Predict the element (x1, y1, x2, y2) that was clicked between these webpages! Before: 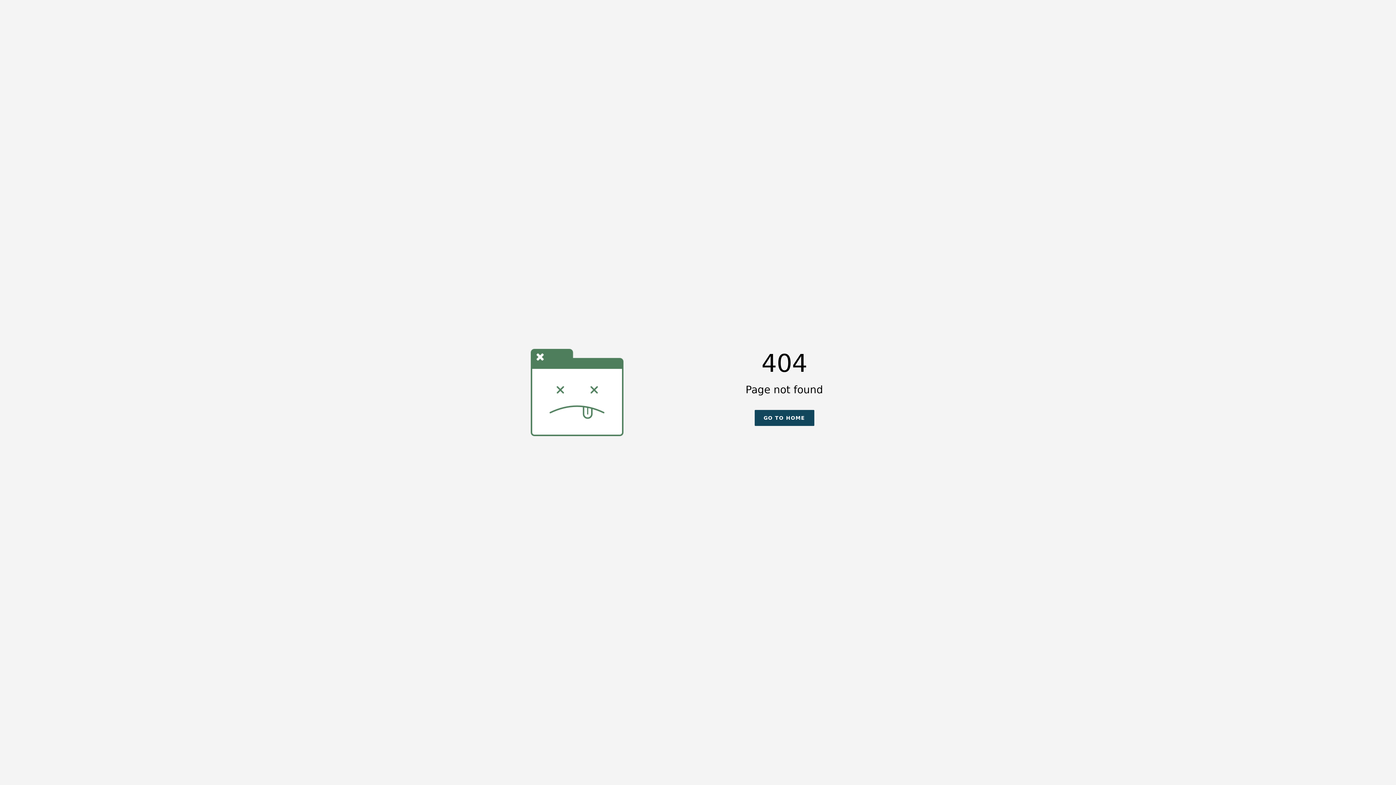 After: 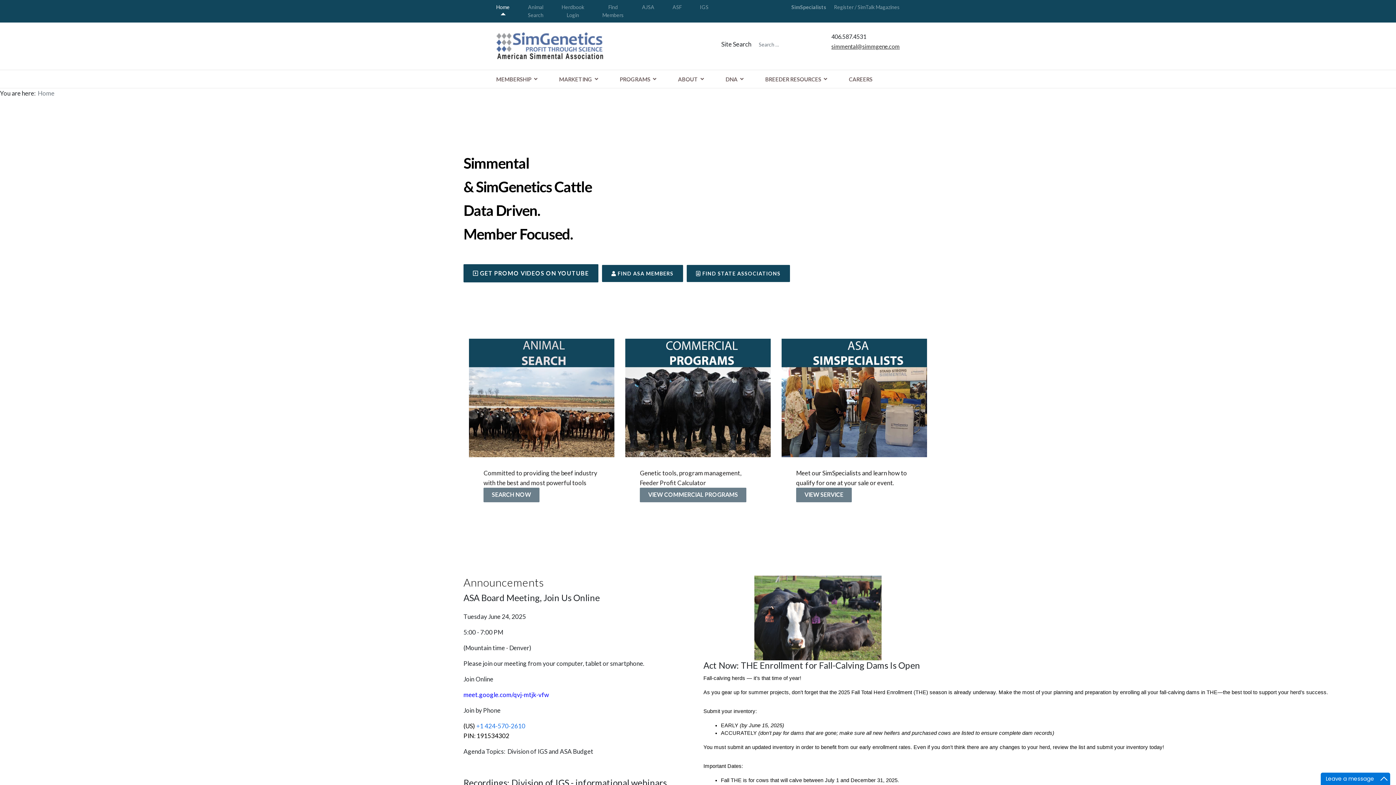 Action: bbox: (754, 410, 814, 426) label: GO TO HOME